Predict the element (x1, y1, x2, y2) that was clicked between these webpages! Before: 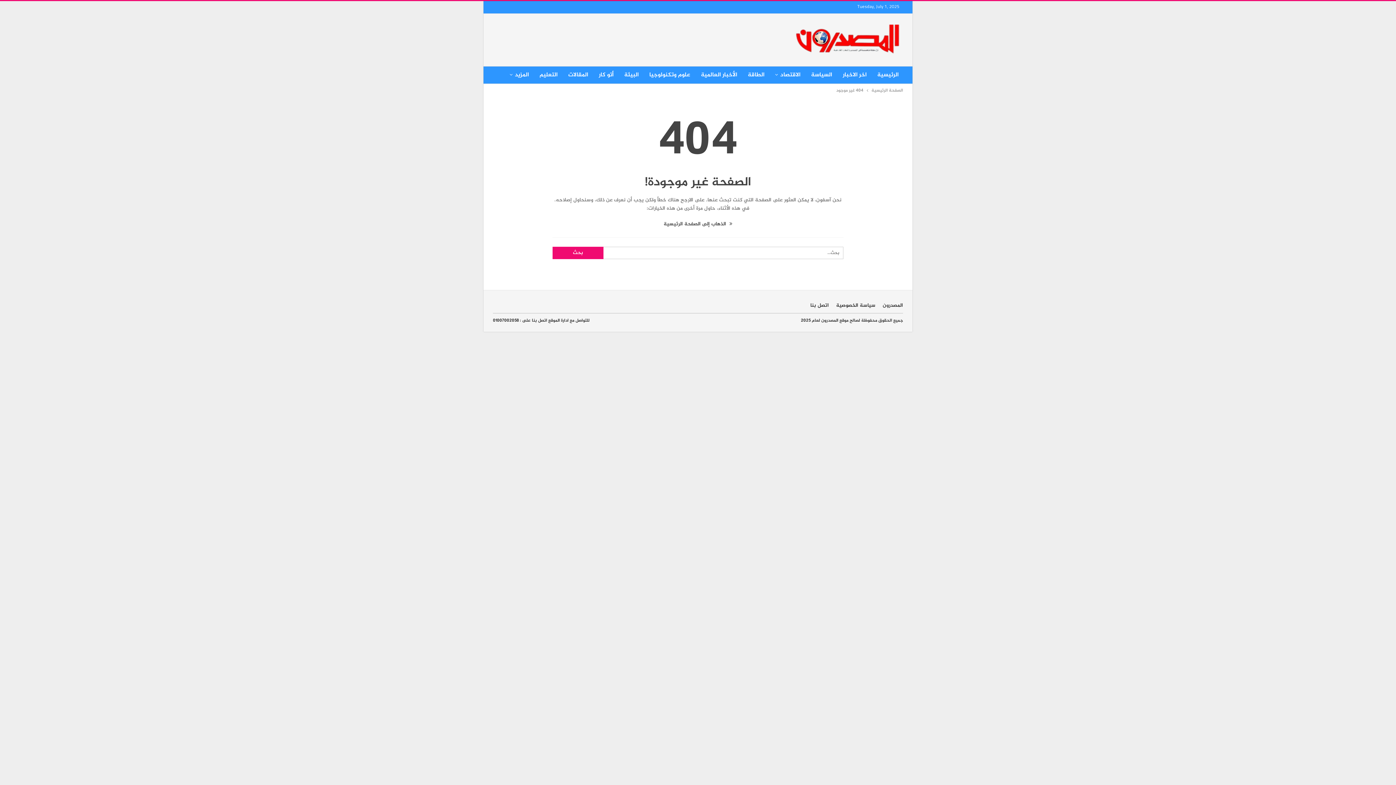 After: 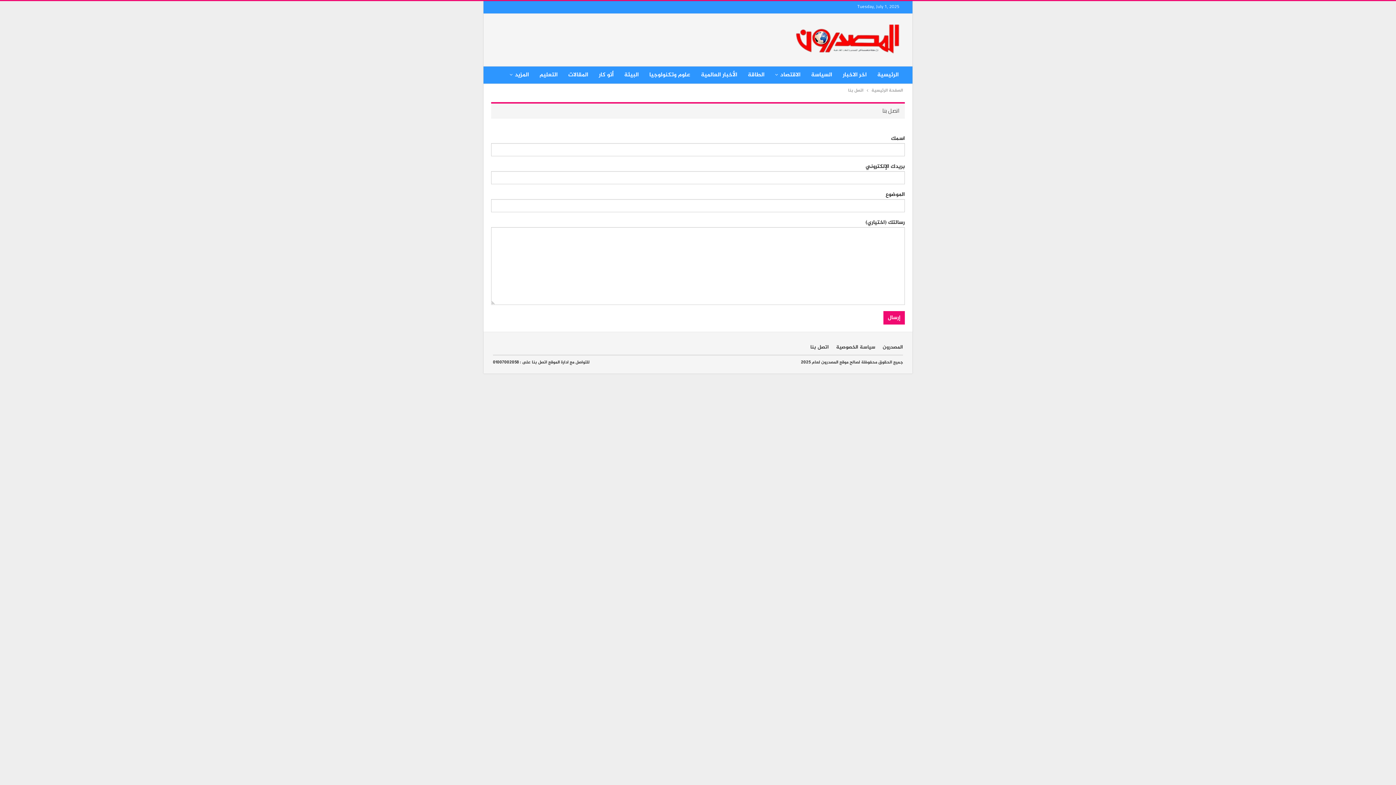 Action: bbox: (810, 301, 829, 309) label: اتصل بنا